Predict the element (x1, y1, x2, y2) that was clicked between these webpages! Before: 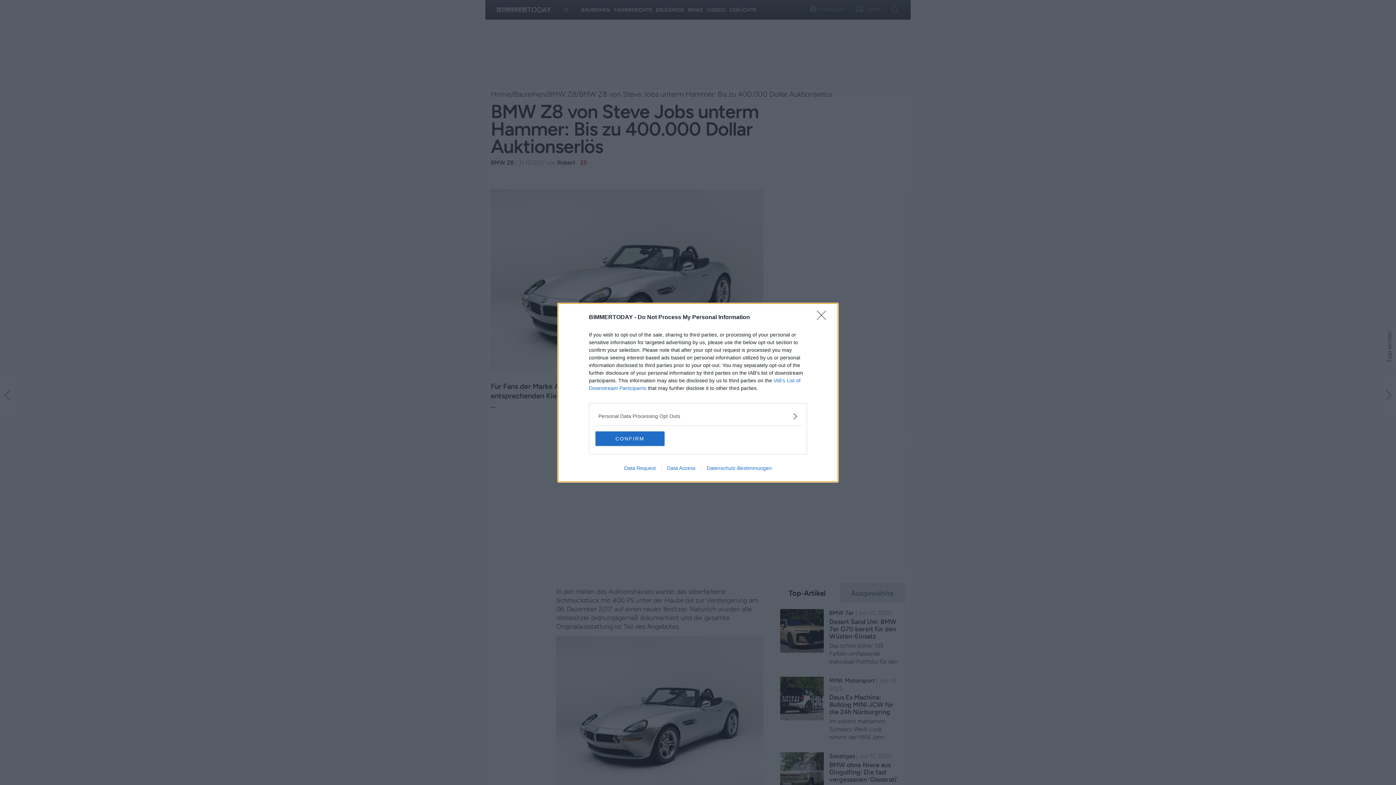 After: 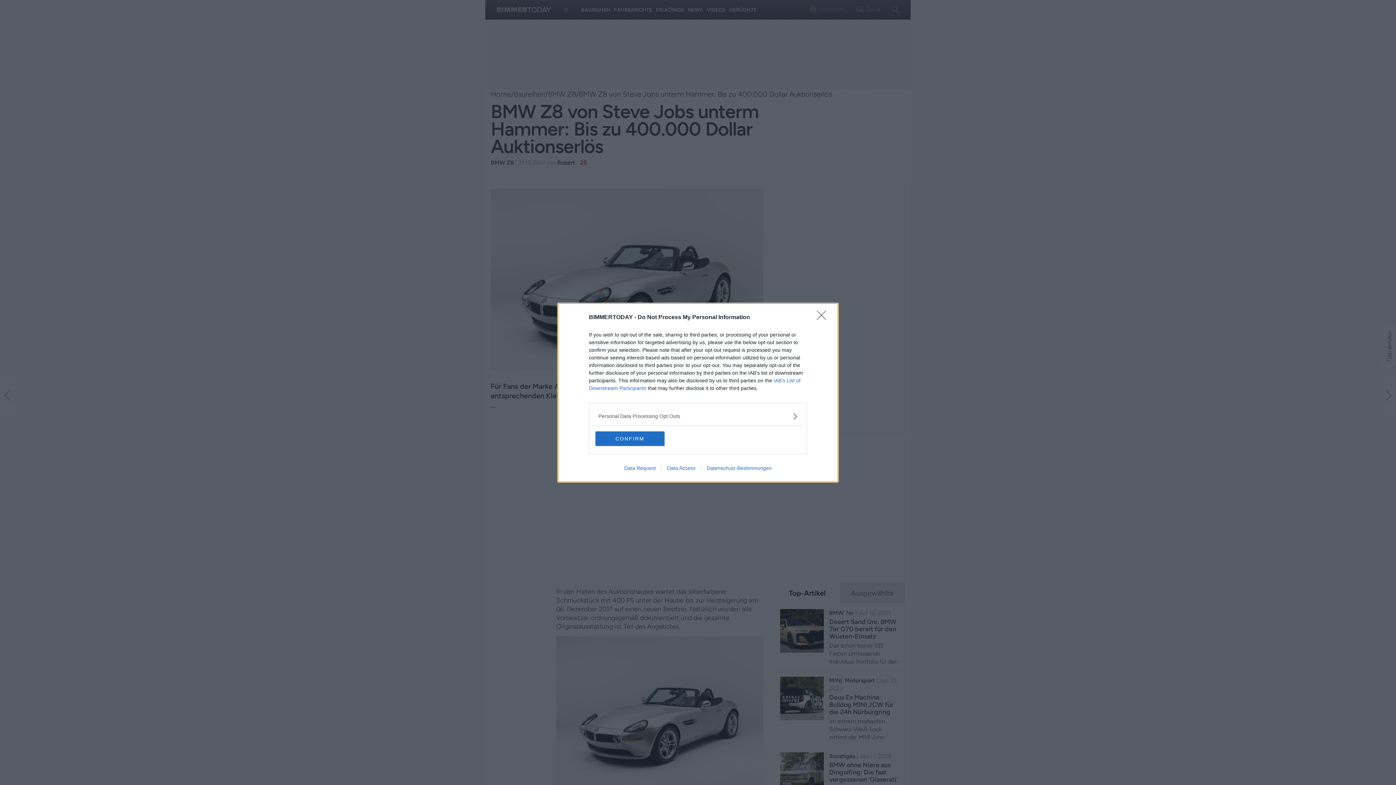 Action: bbox: (661, 465, 701, 471) label: Data Access